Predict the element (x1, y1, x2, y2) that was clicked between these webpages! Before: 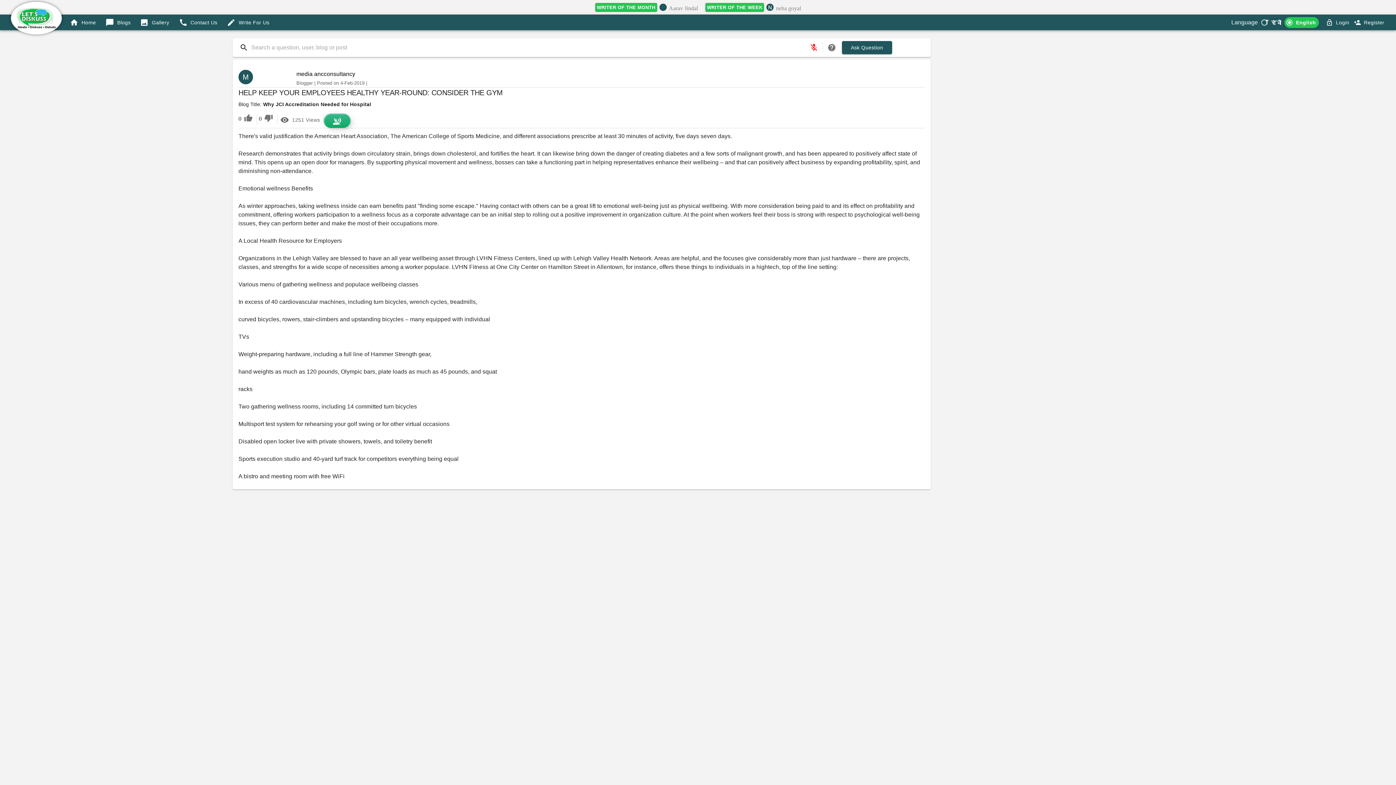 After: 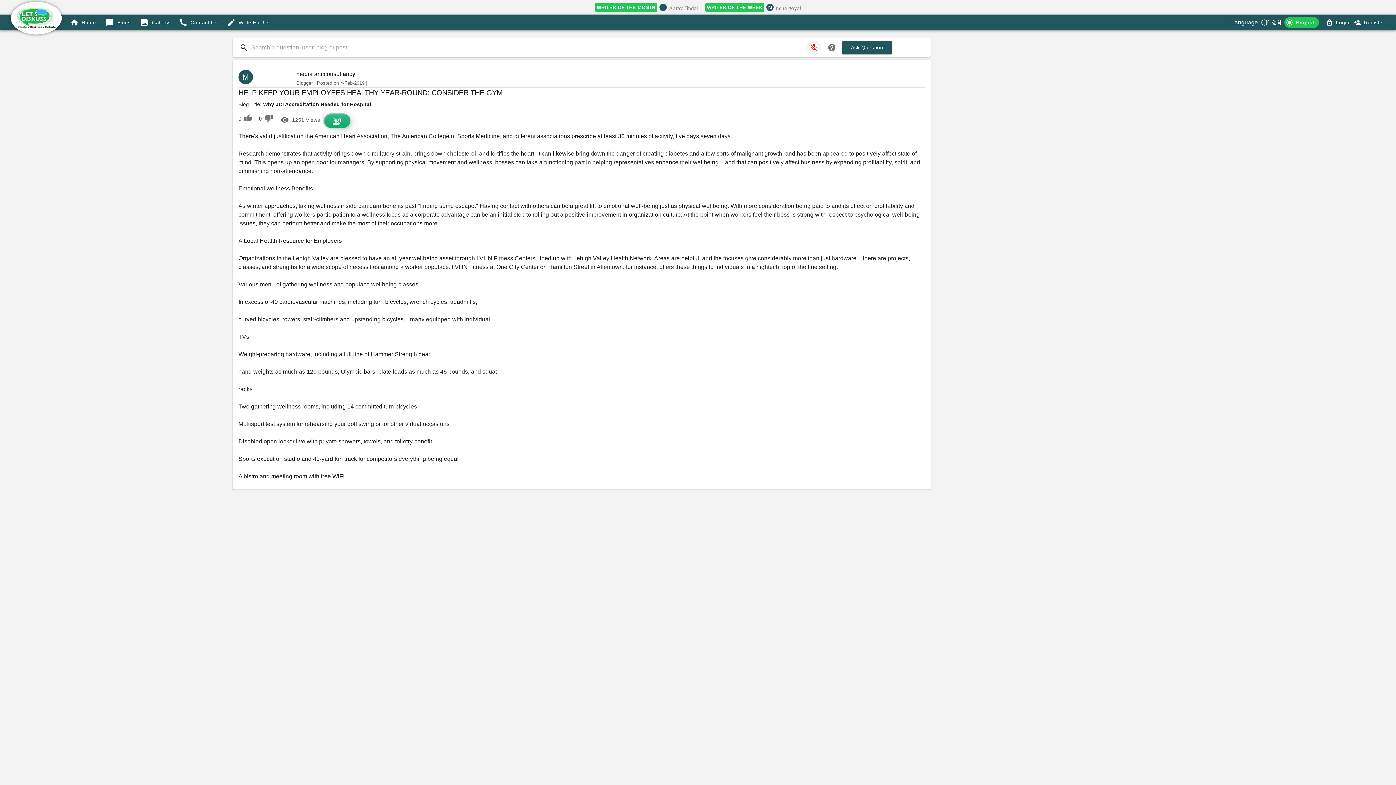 Action: bbox: (806, 25, 821, 40)